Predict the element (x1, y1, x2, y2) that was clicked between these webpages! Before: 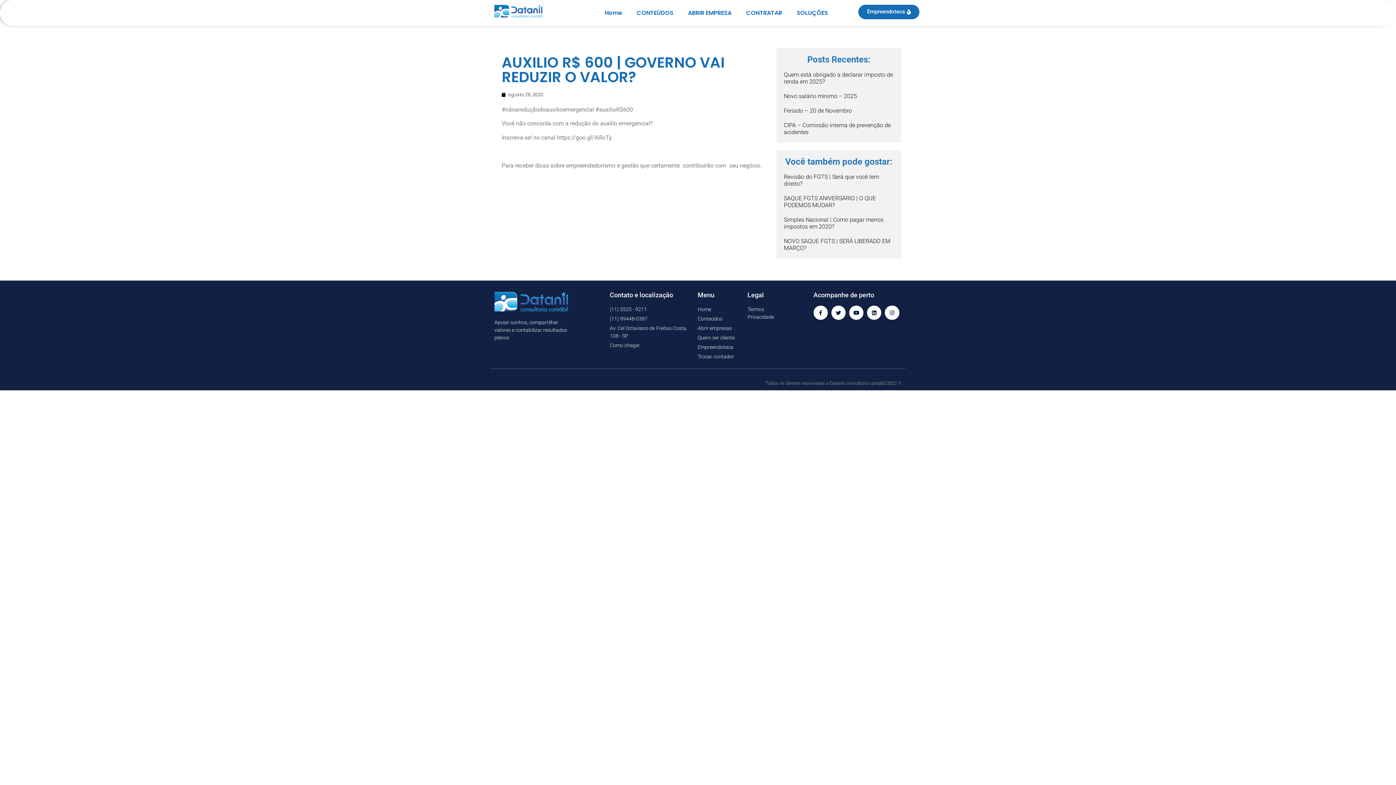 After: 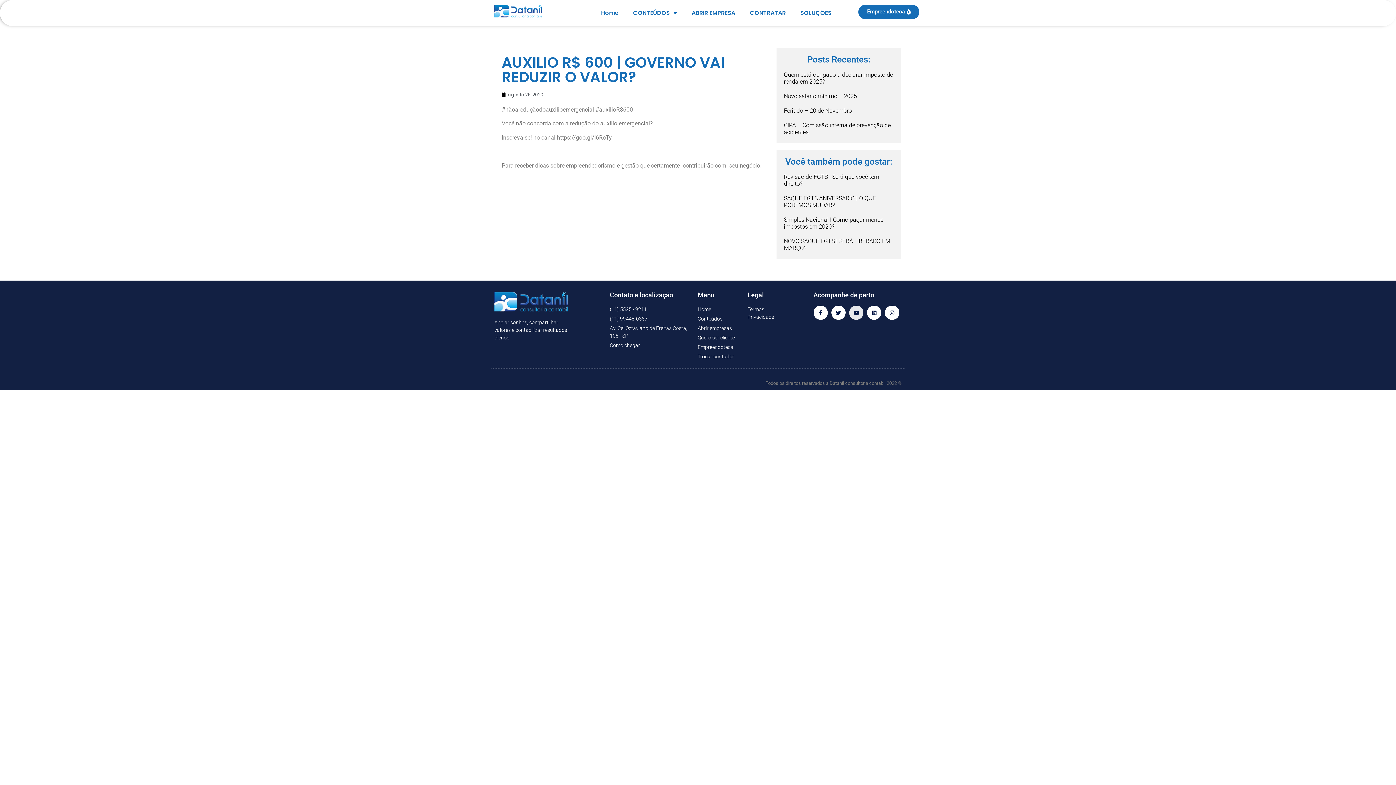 Action: bbox: (849, 305, 863, 320) label: Youtube